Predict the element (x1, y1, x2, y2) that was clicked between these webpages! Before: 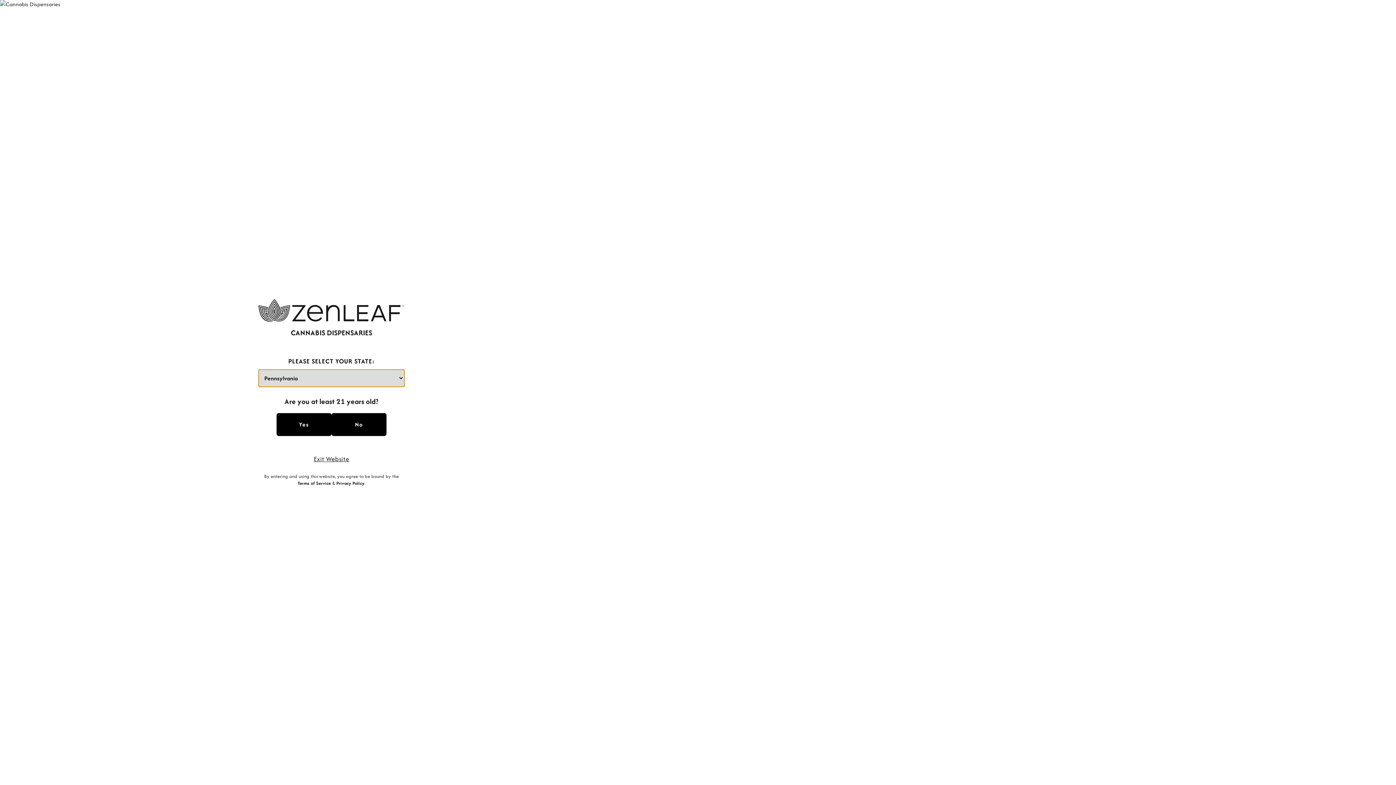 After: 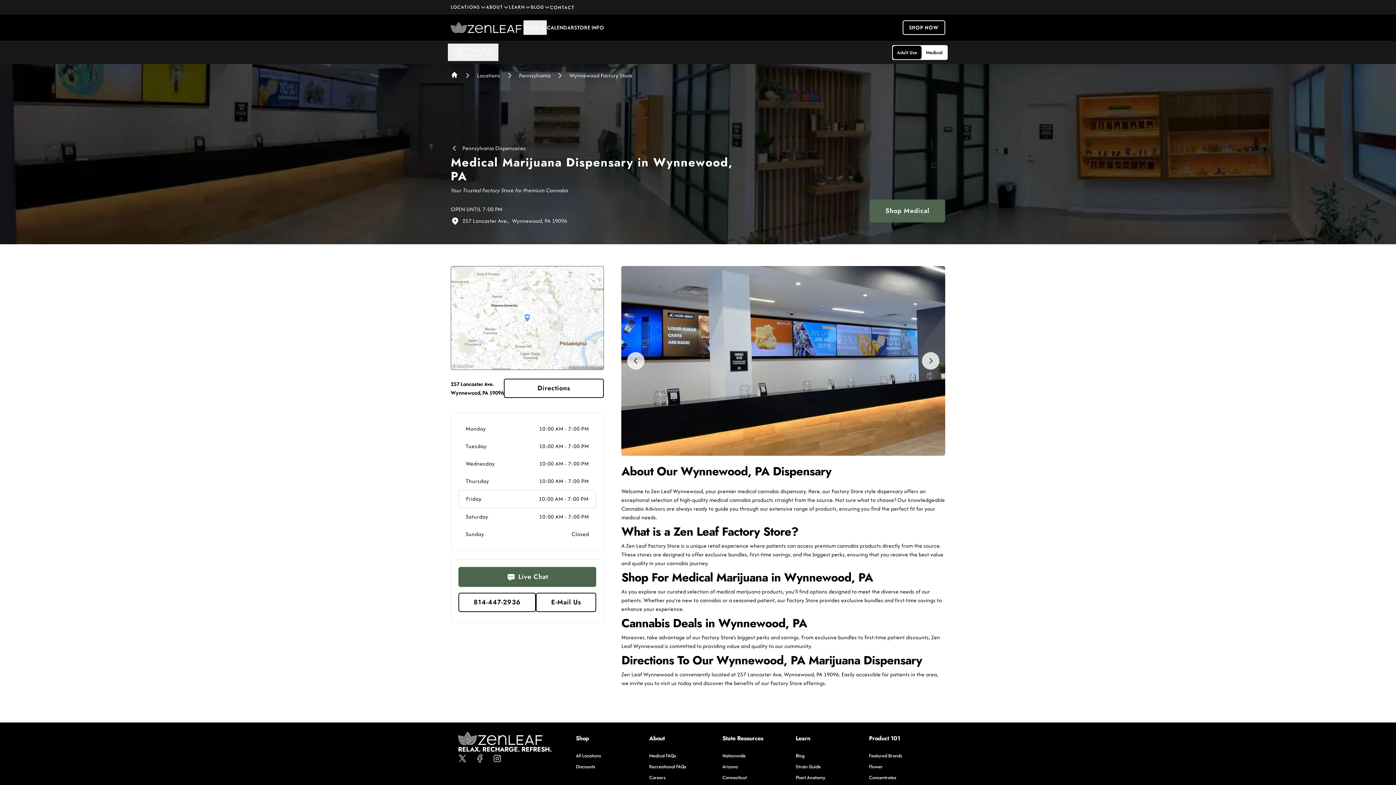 Action: label: Yes bbox: (276, 413, 331, 436)